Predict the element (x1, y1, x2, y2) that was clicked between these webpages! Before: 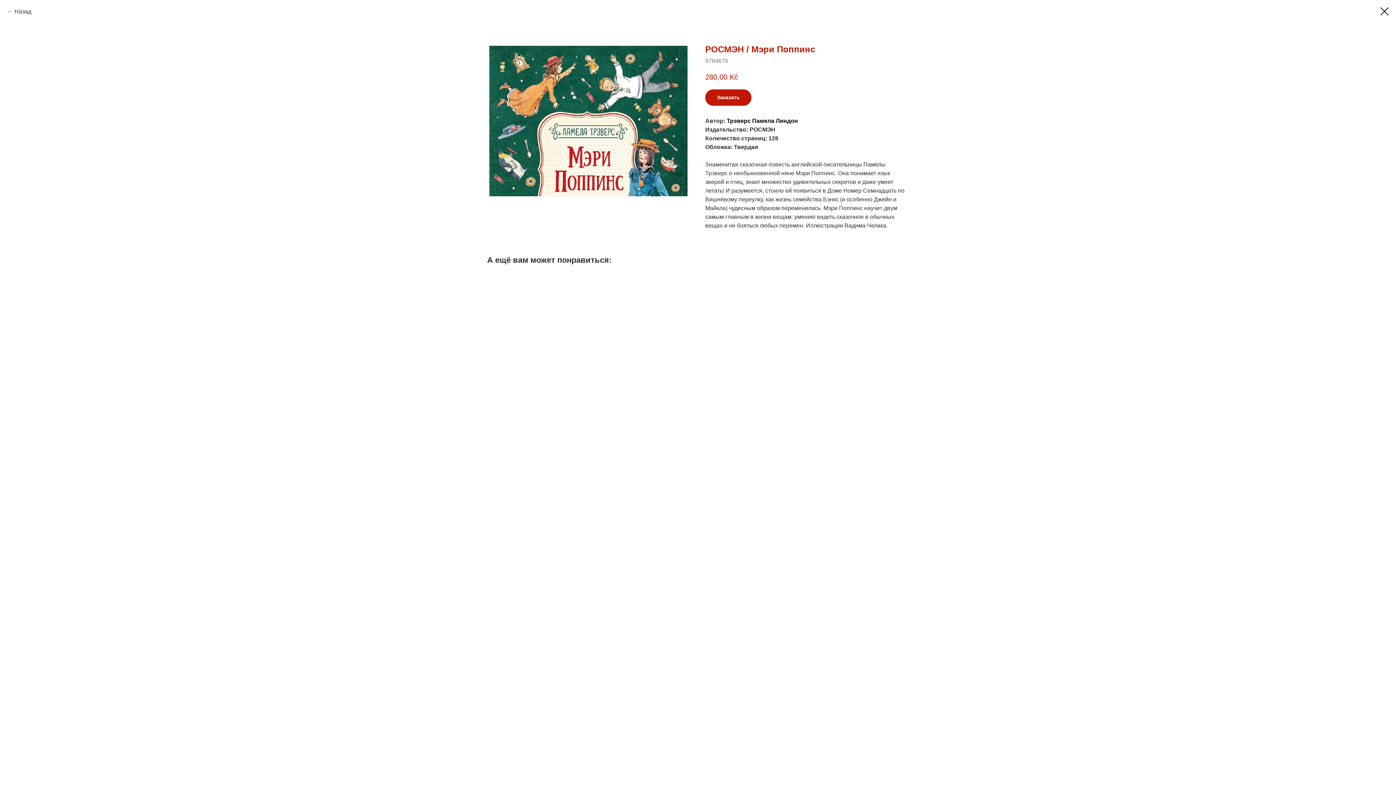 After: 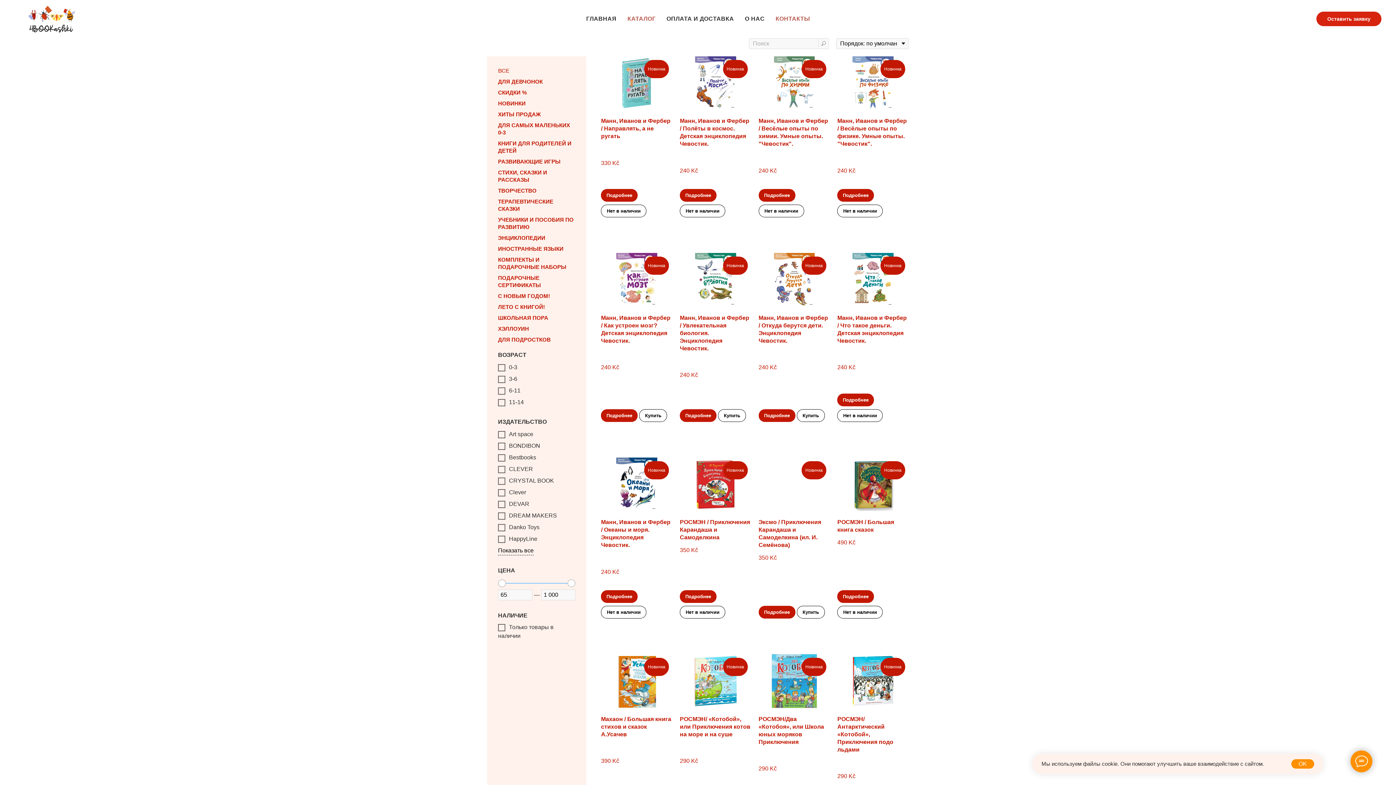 Action: bbox: (1380, 7, 1389, 15)